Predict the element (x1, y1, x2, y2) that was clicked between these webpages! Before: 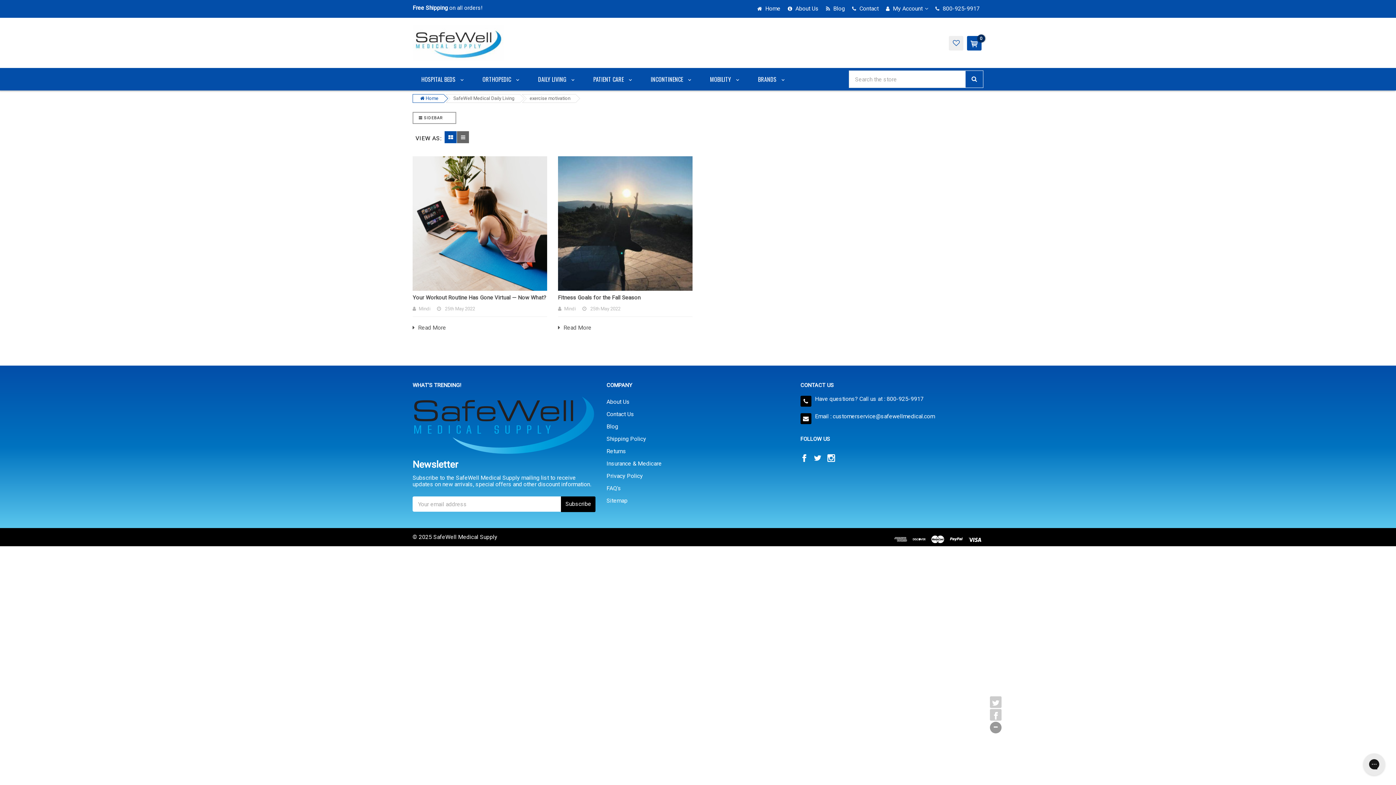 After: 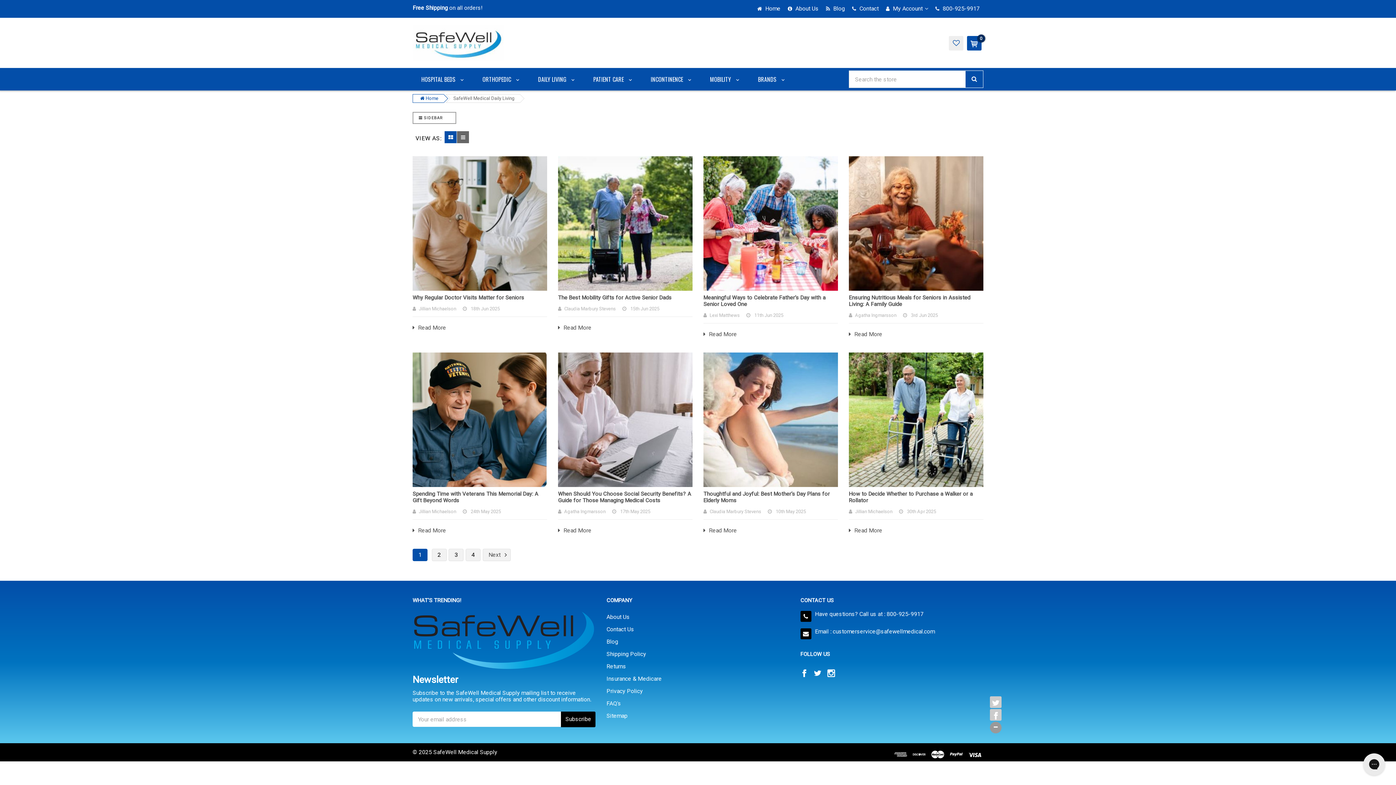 Action: label: Blog bbox: (606, 421, 618, 431)